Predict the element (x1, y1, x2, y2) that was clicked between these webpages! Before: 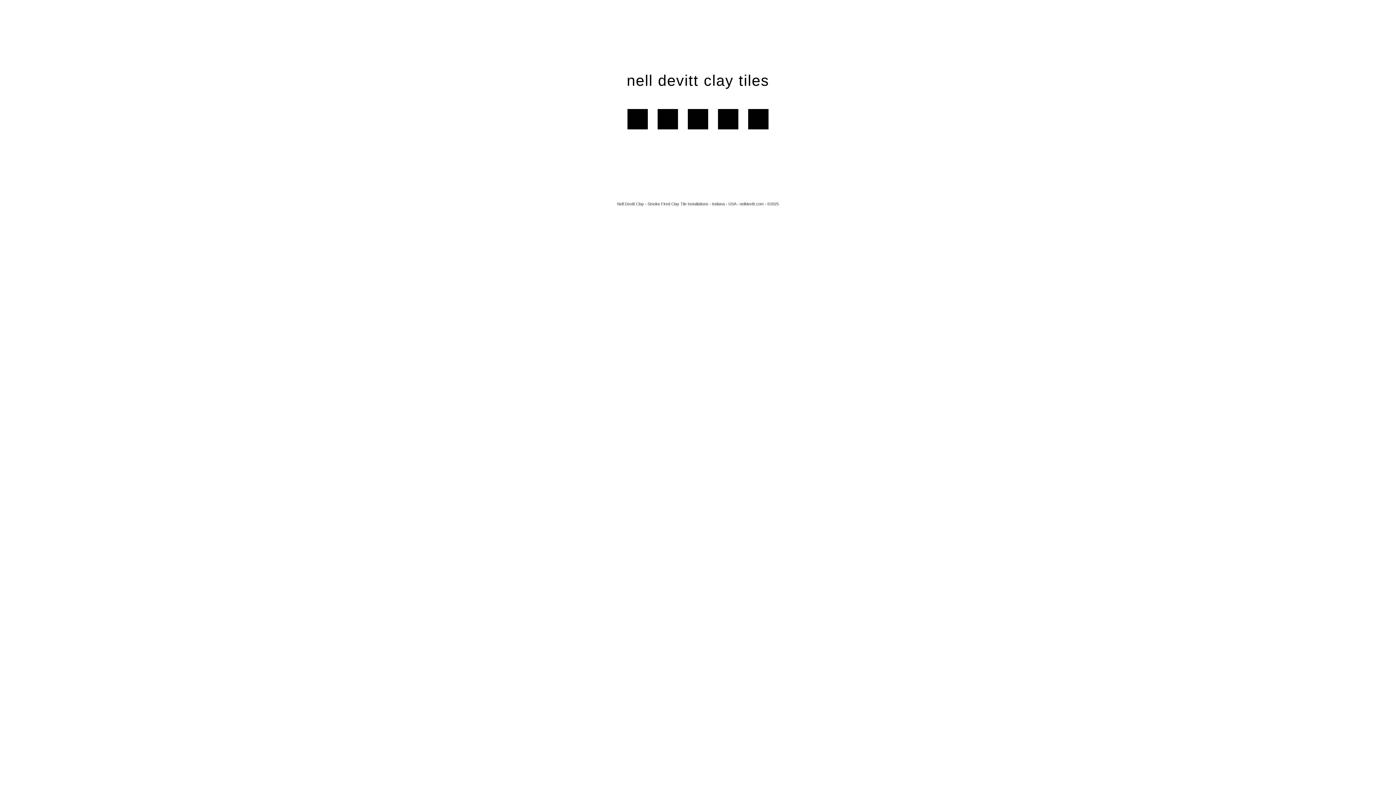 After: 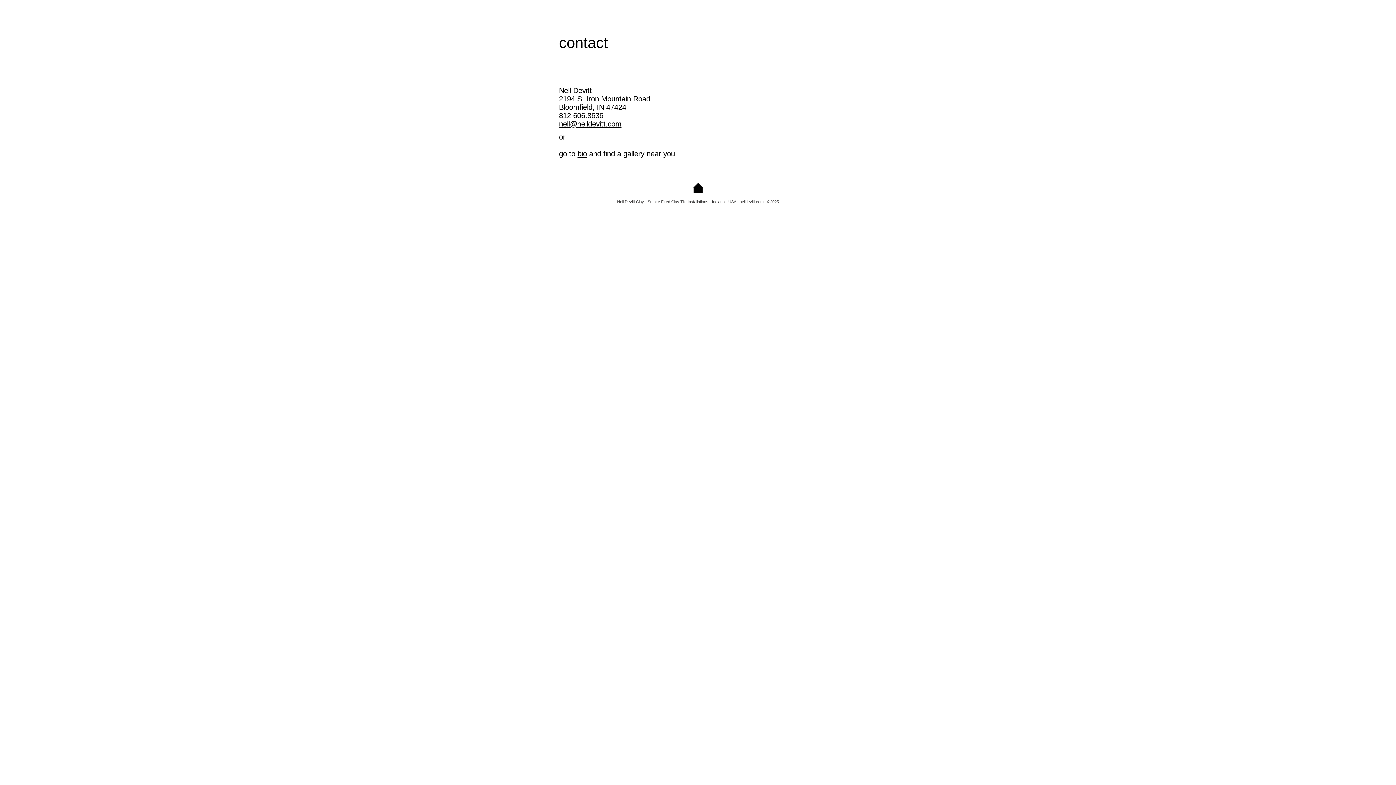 Action: bbox: (744, 129, 773, 134)